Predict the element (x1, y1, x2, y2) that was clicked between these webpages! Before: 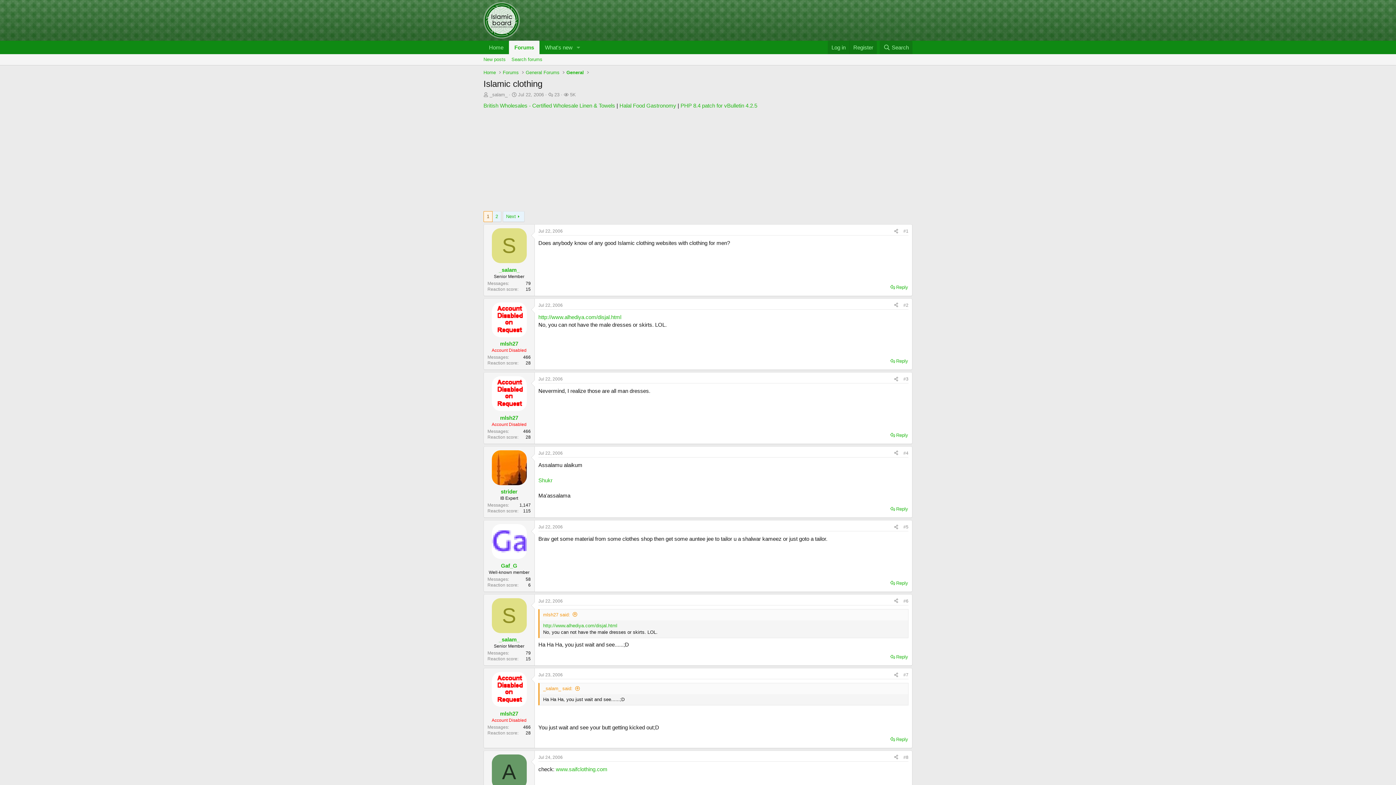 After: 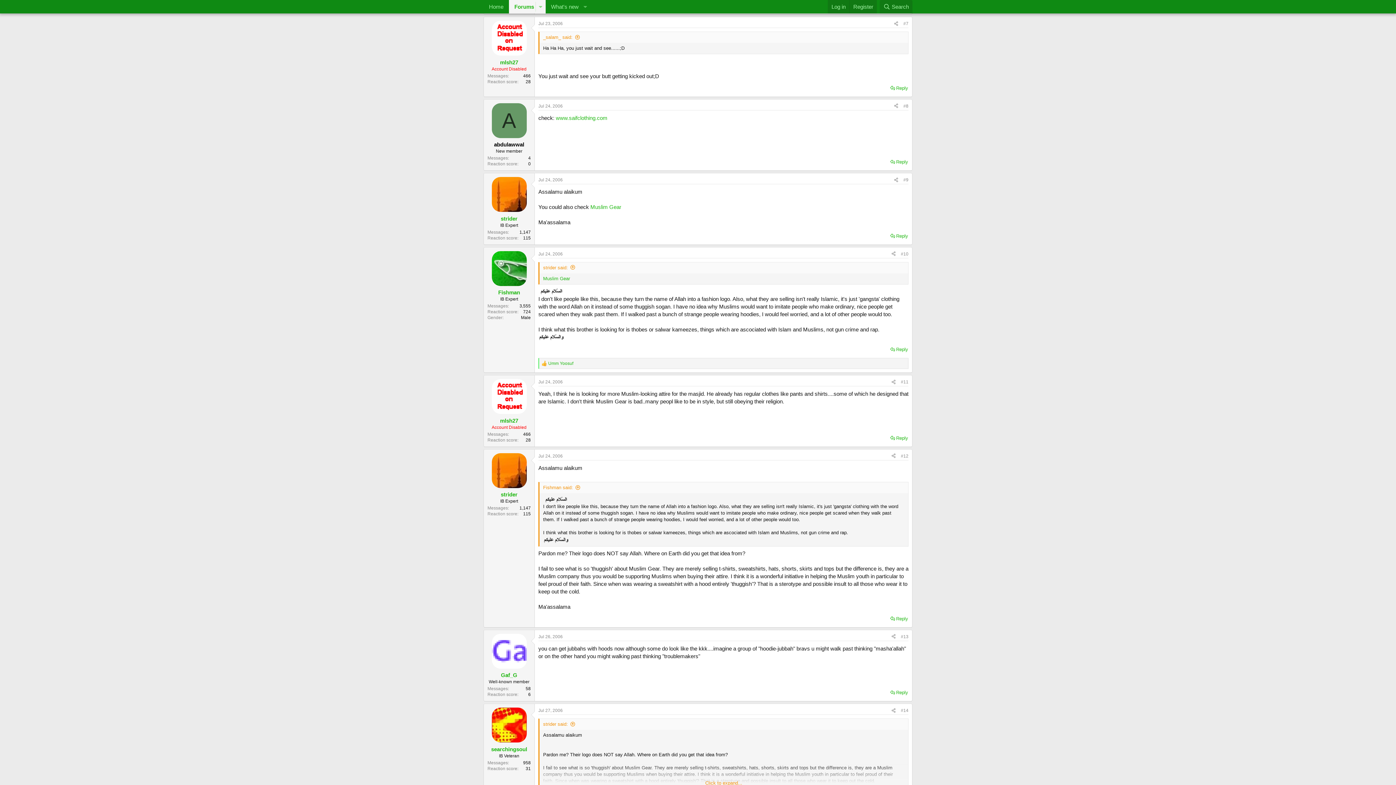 Action: bbox: (903, 672, 908, 677) label: #7